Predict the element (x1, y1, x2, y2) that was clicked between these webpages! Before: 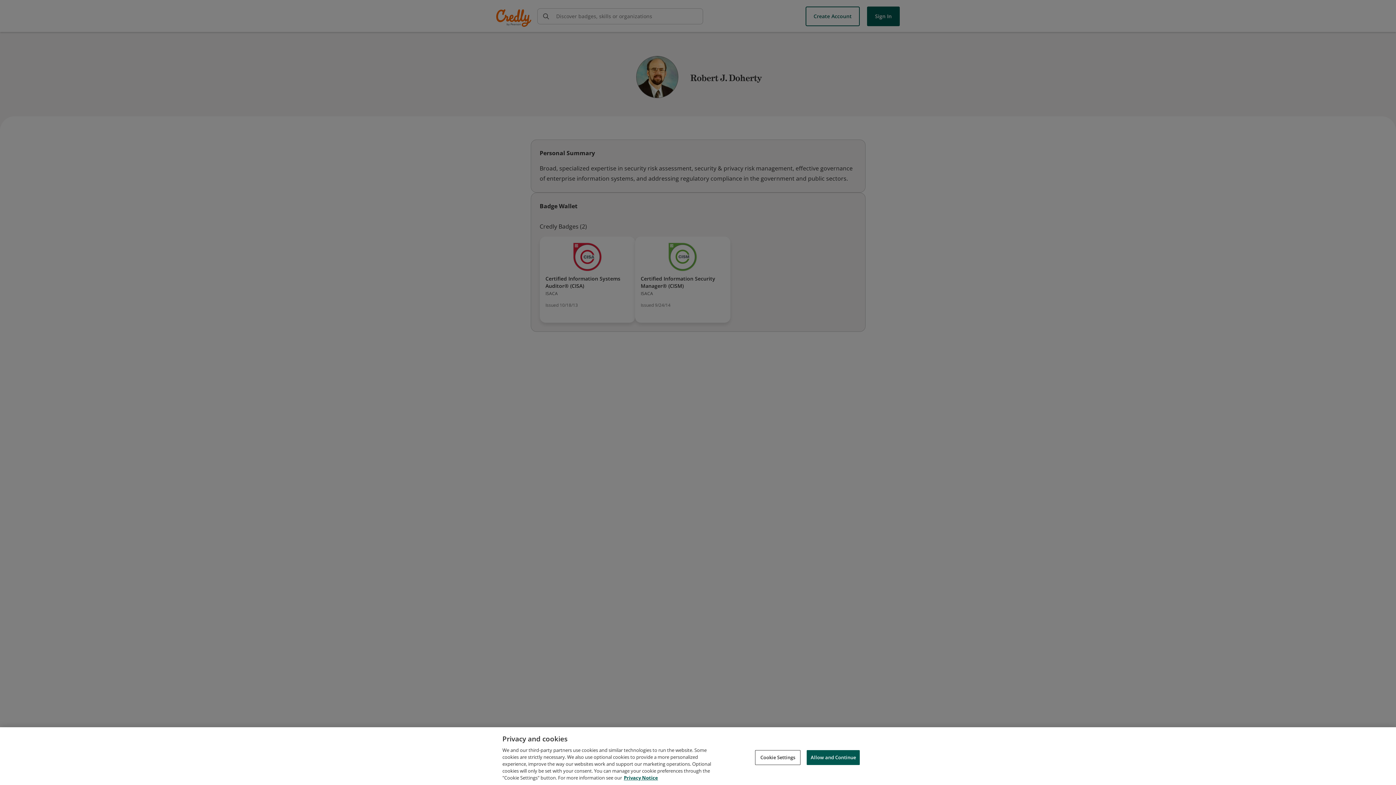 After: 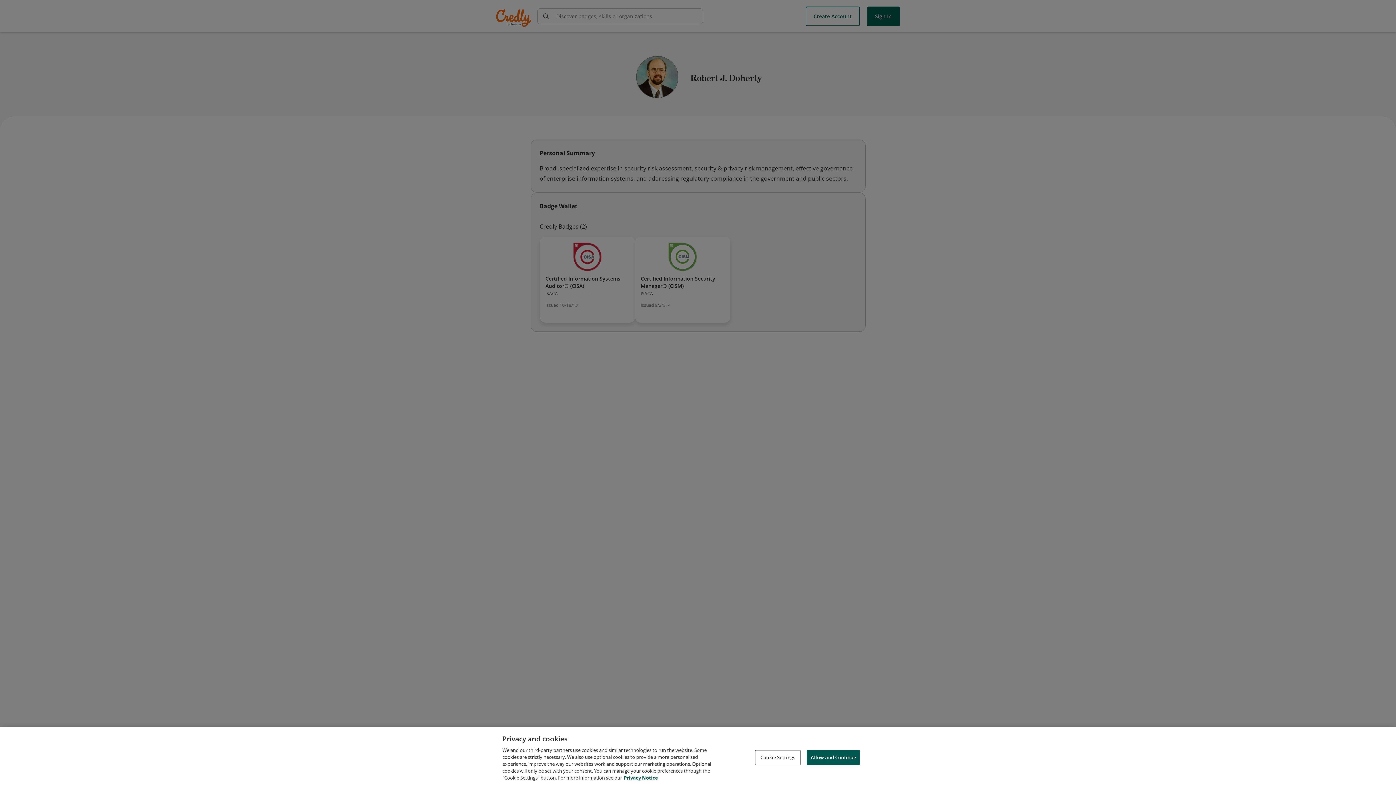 Action: bbox: (624, 774, 658, 781) label: Privacy Notice, opens in a new tab